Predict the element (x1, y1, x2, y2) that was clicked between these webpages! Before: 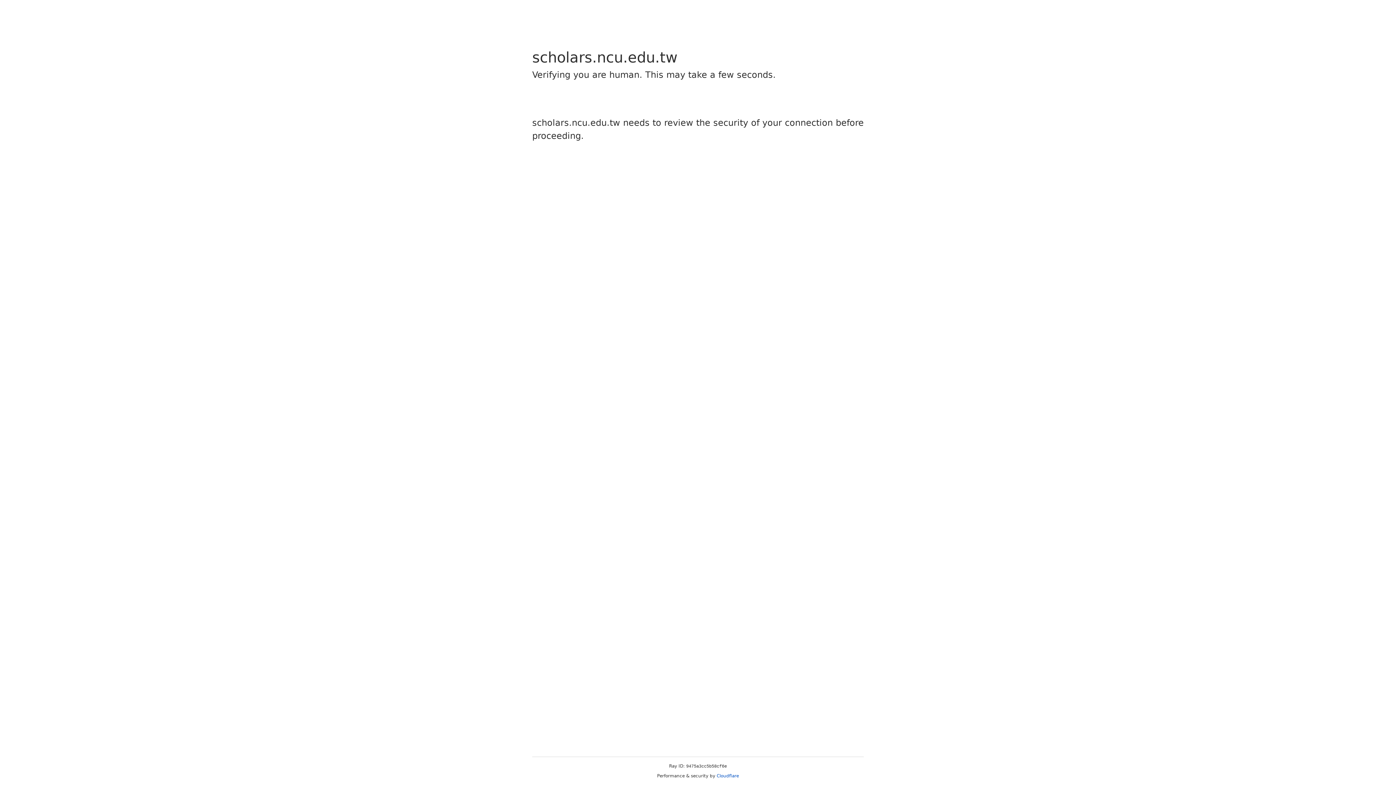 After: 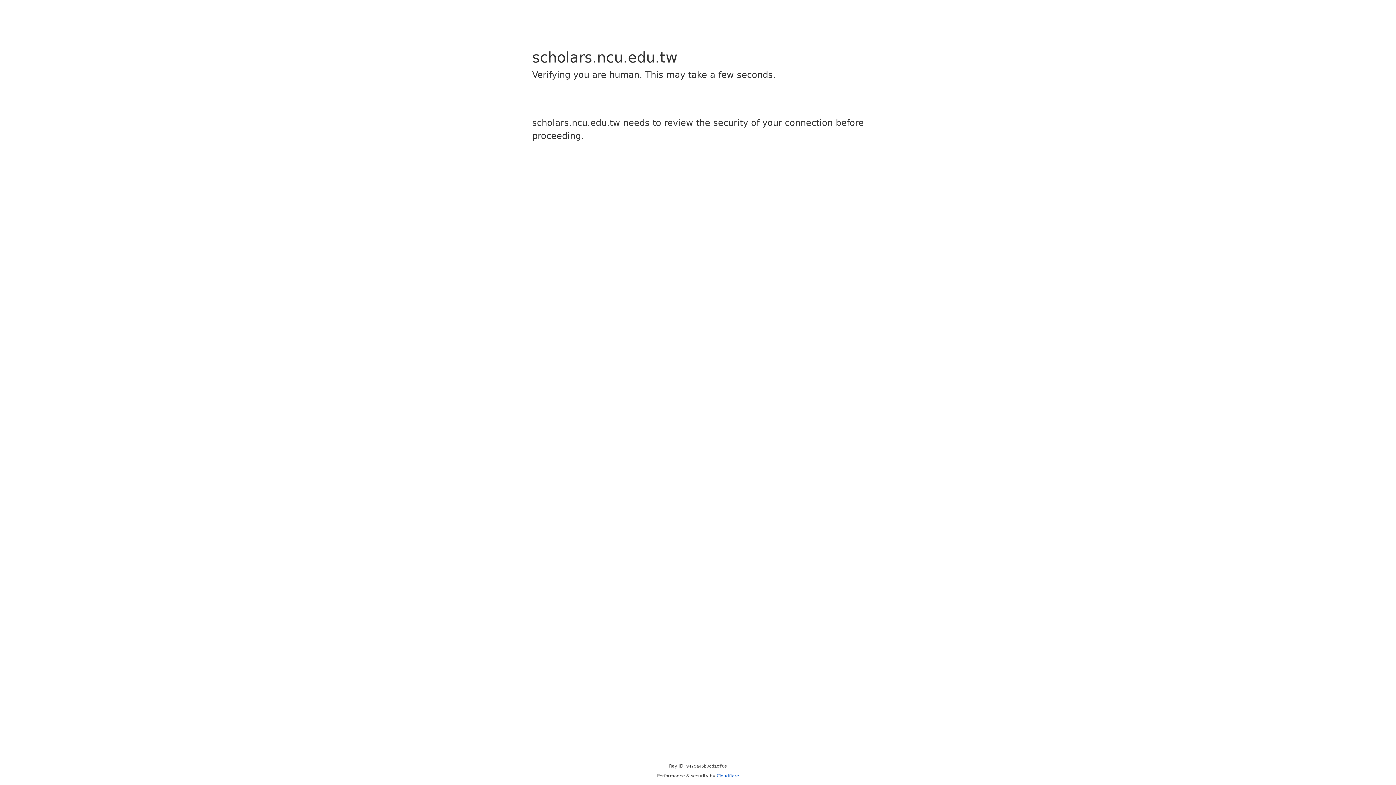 Action: bbox: (716, 773, 739, 778) label: Cloudflare